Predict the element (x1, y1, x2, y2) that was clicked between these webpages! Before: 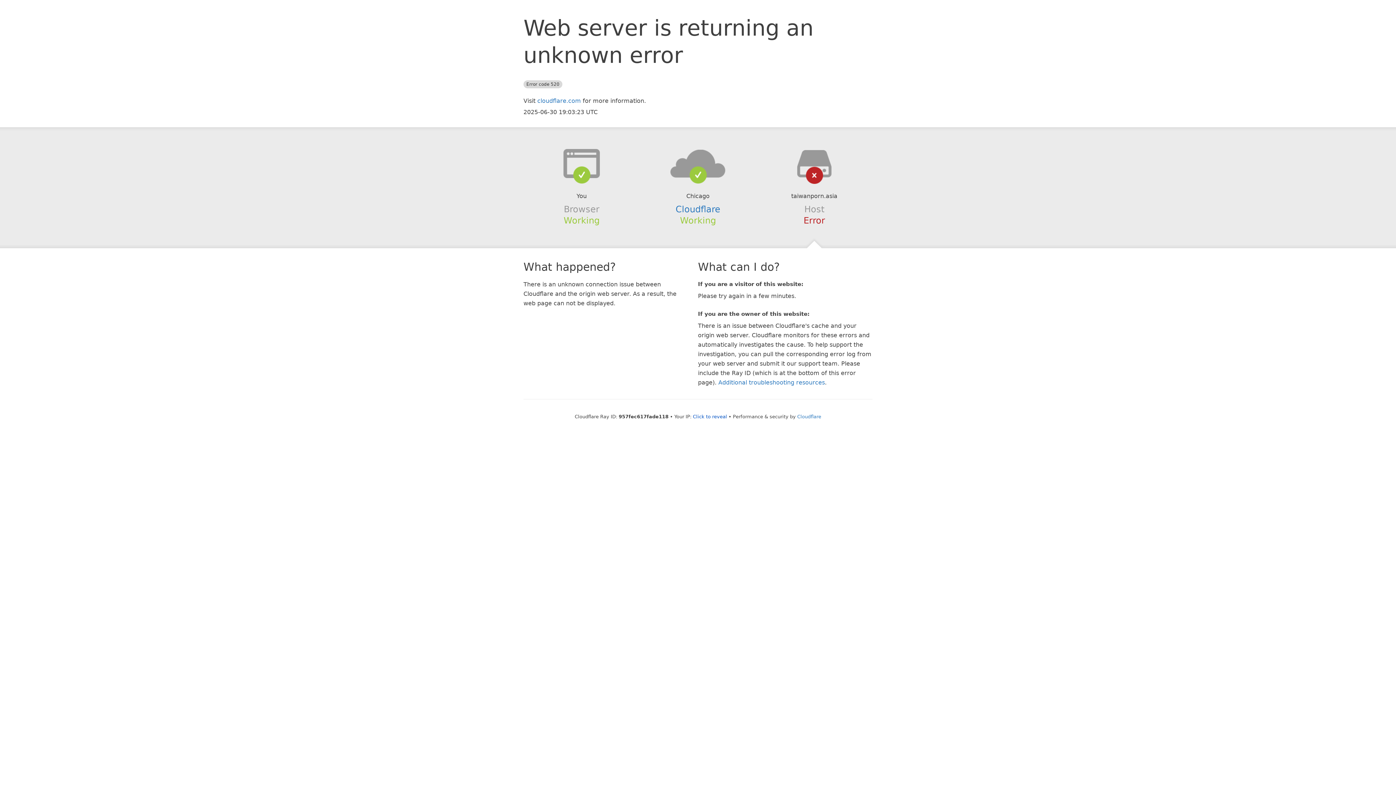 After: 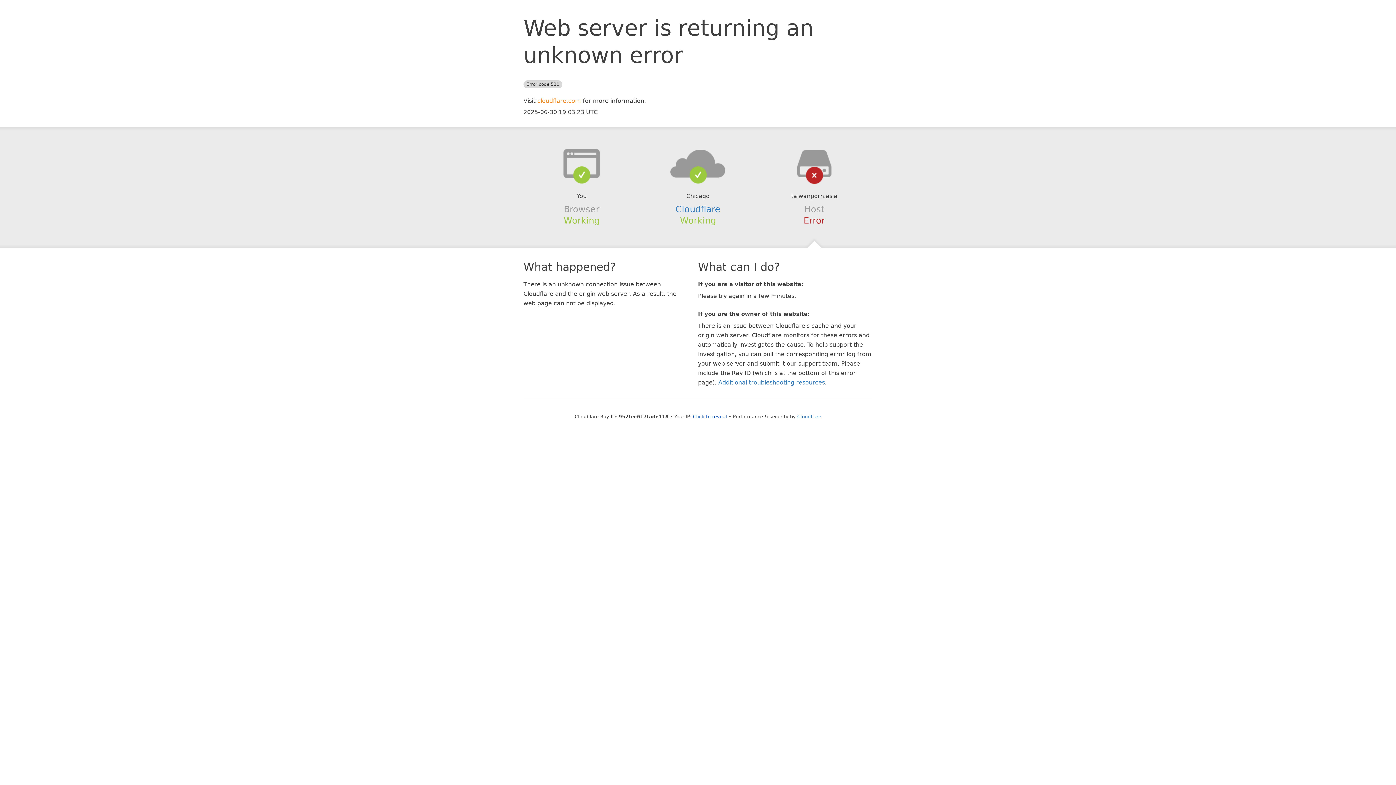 Action: bbox: (537, 97, 581, 104) label: cloudflare.com